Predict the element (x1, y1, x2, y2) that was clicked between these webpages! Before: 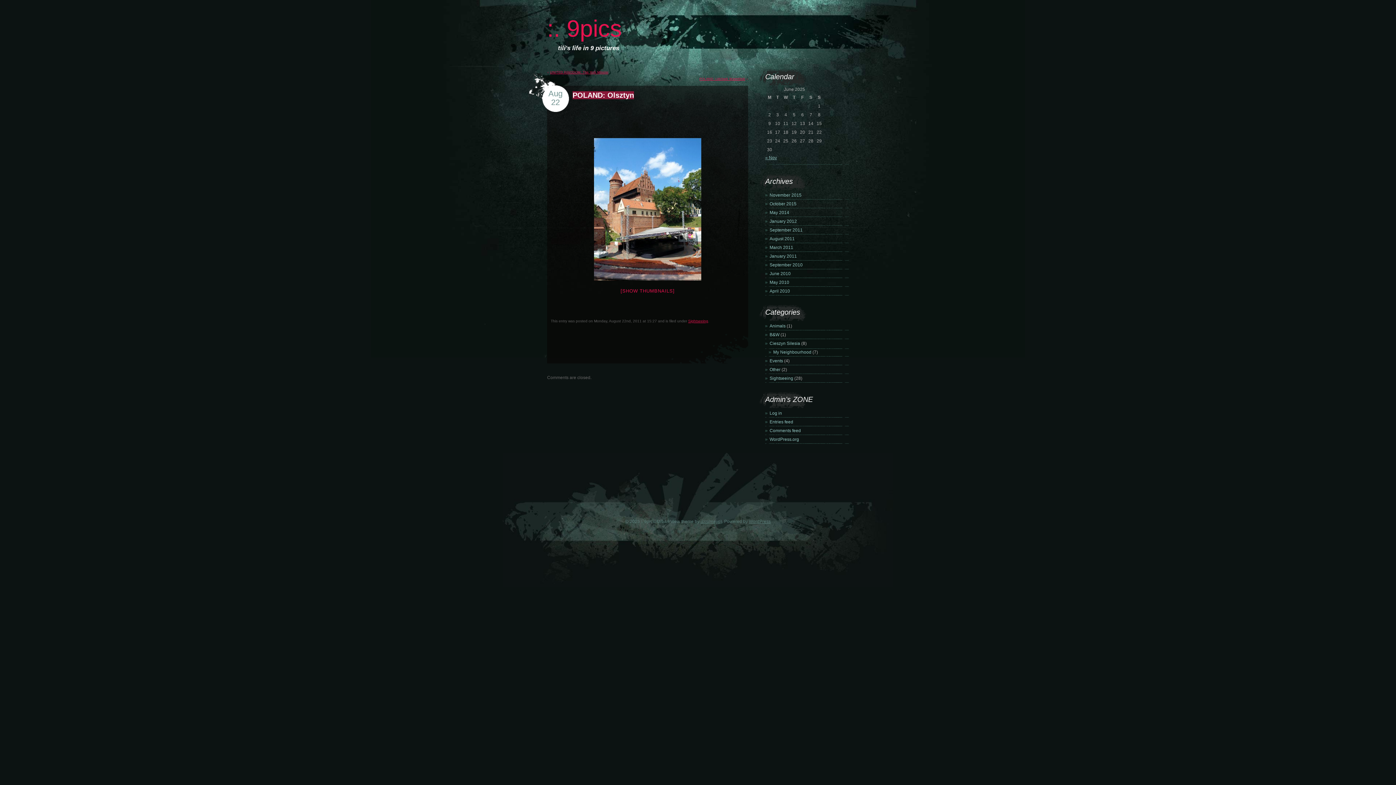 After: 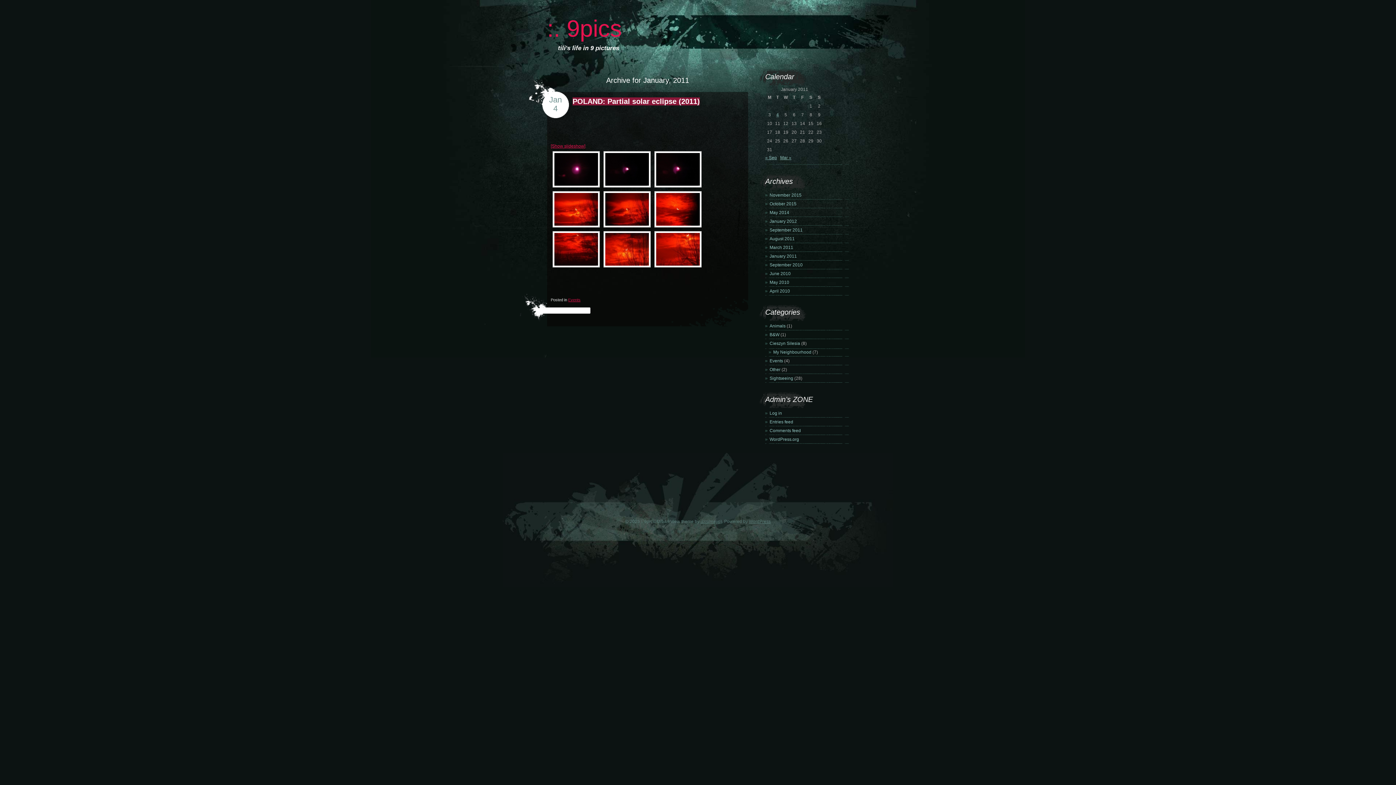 Action: bbox: (765, 253, 797, 258) label: January 2011